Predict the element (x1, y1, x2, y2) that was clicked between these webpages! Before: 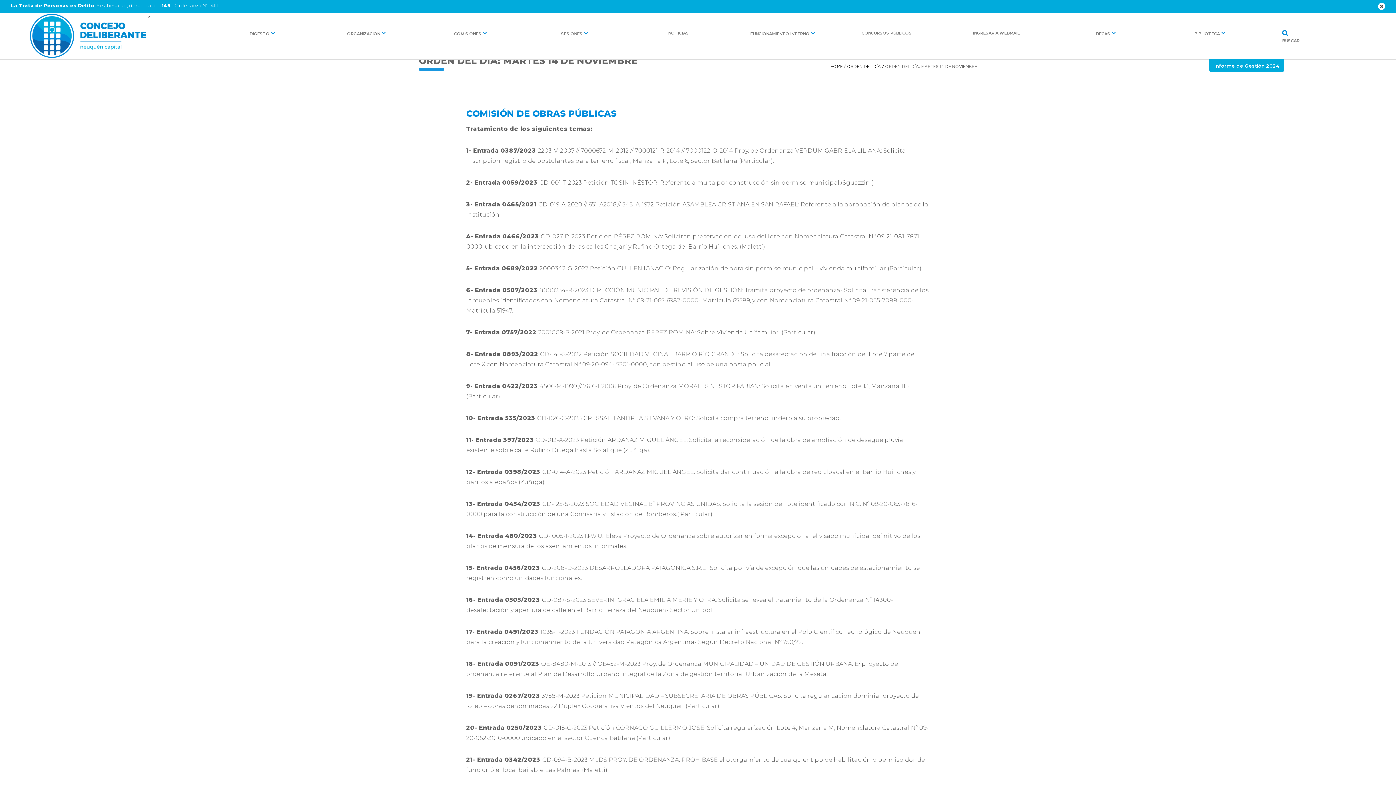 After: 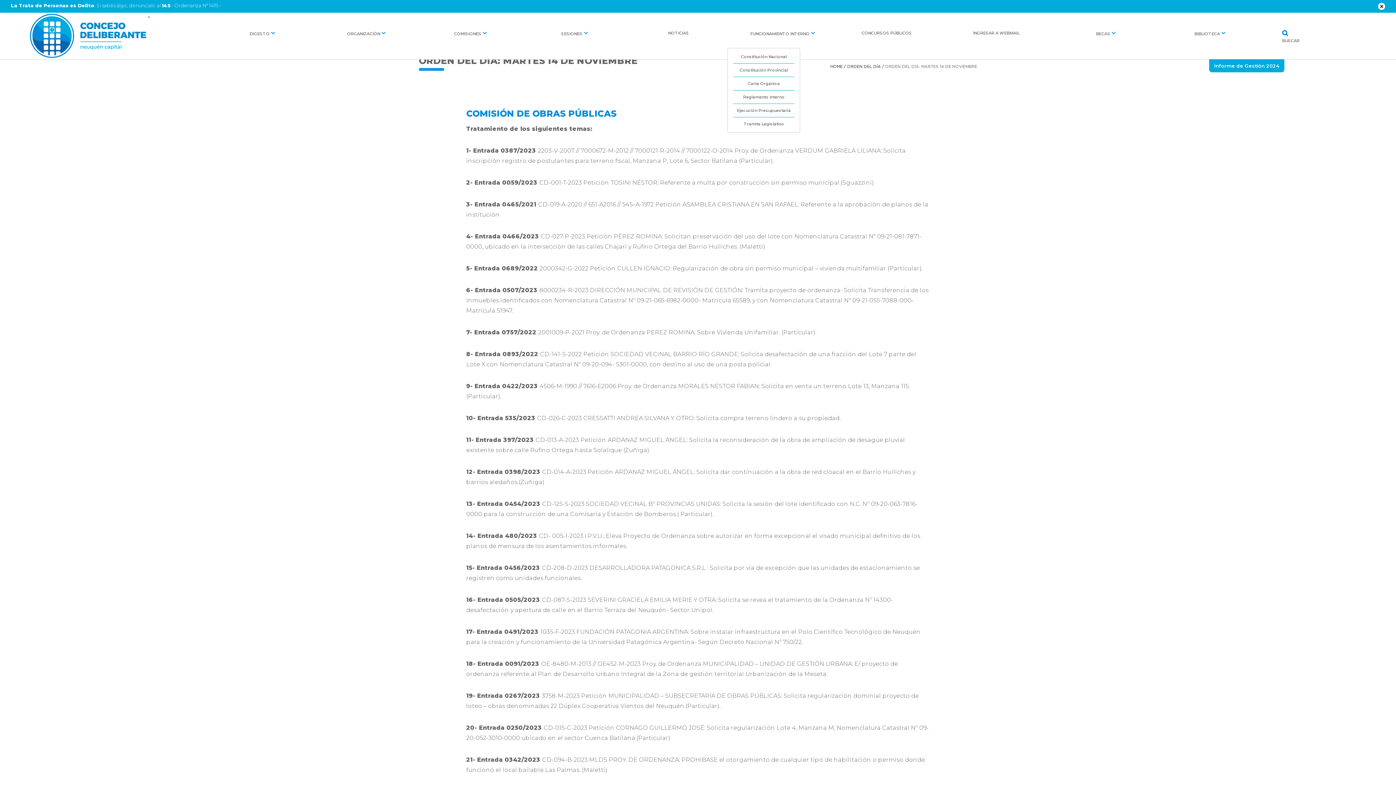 Action: label: FUNCIONAMIENTO INTERNO bbox: (733, 29, 832, 42)